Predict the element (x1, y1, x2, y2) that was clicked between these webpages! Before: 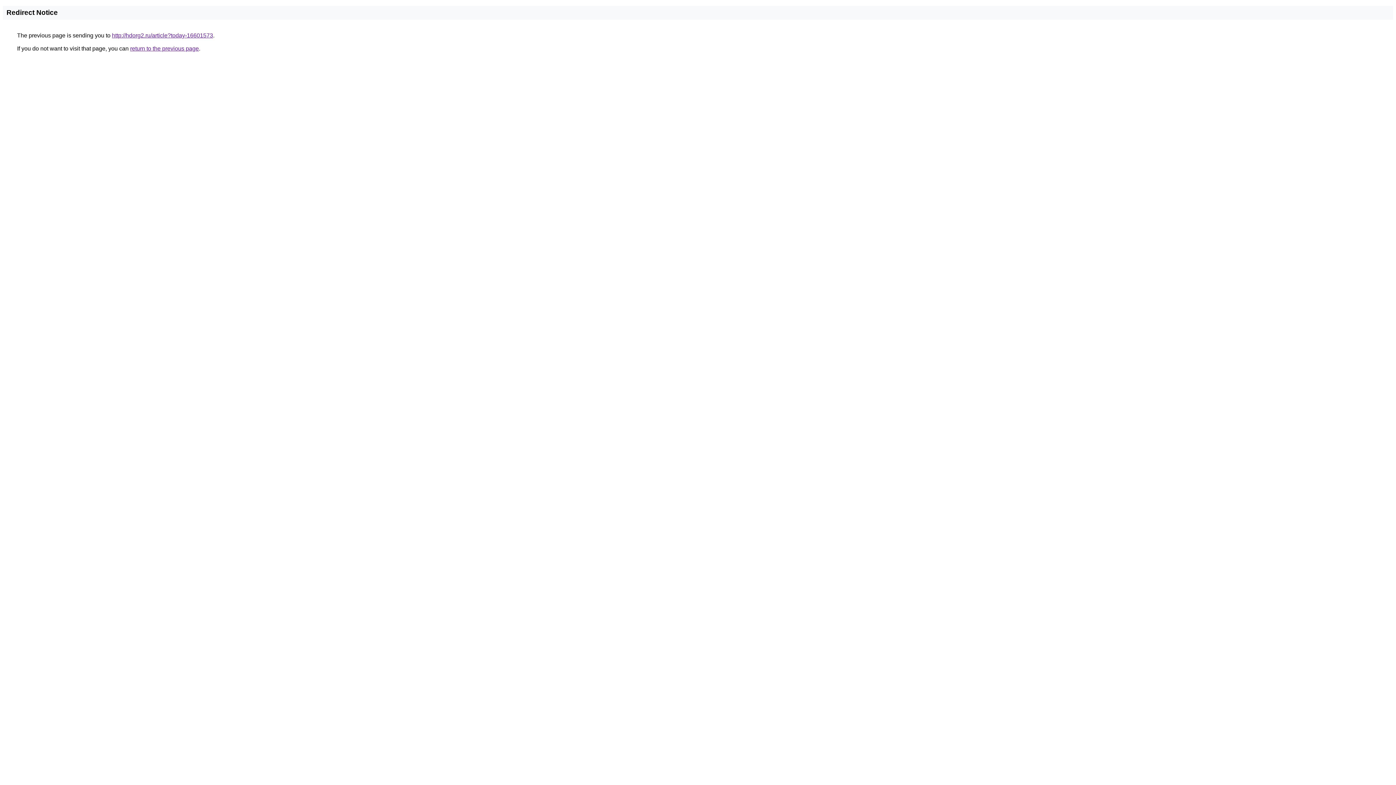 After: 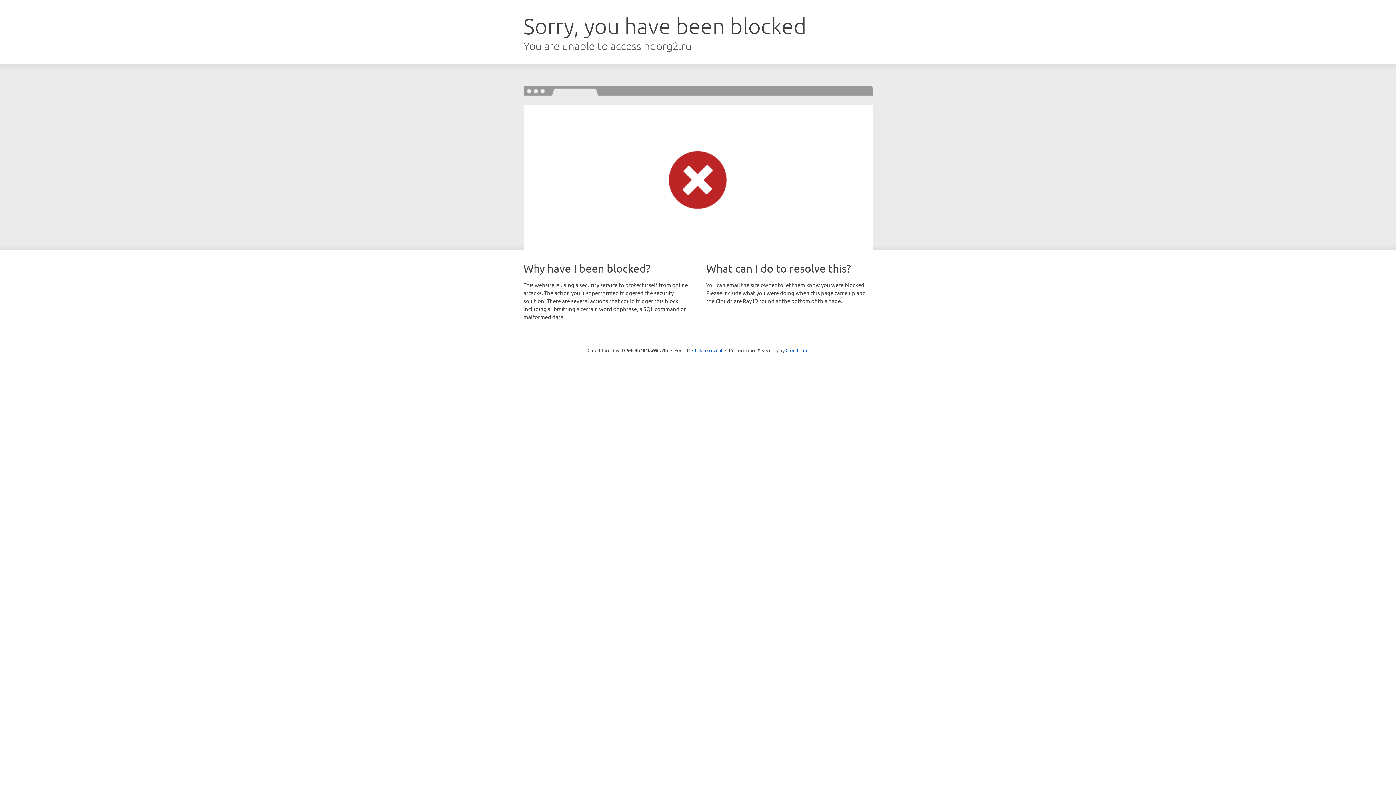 Action: bbox: (112, 32, 213, 38) label: http://hdorg2.ru/article?today-16601573